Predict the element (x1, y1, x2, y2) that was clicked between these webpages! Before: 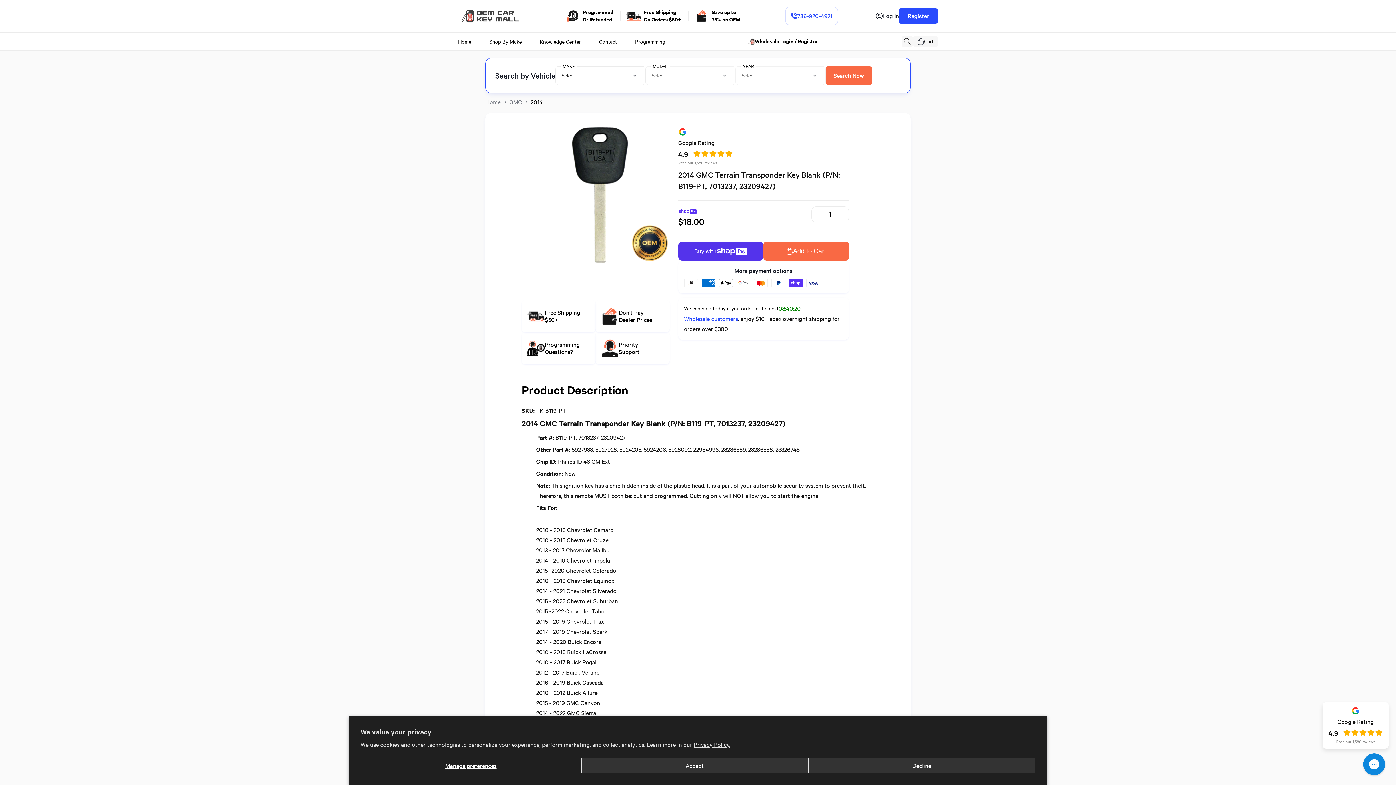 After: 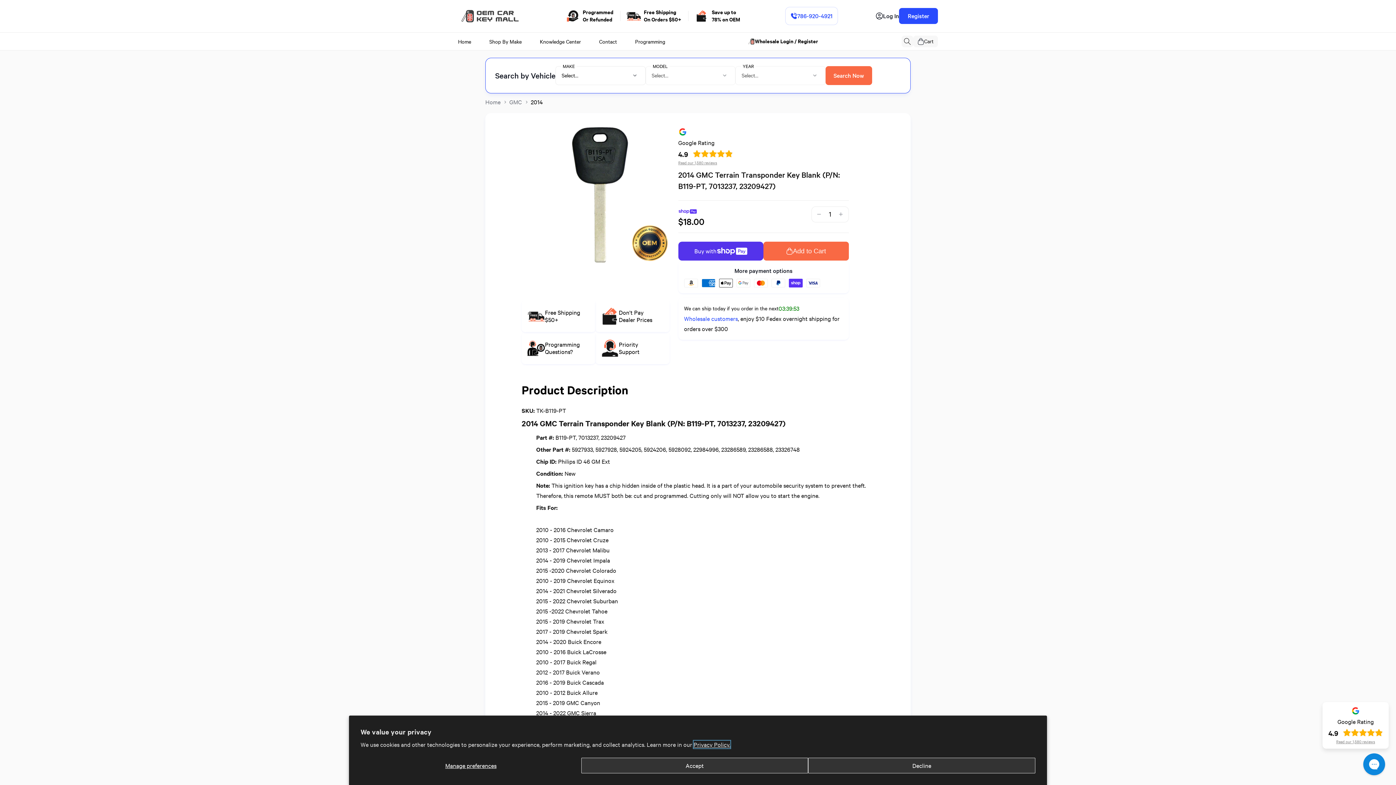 Action: bbox: (693, 741, 730, 748) label: Privacy Policy.